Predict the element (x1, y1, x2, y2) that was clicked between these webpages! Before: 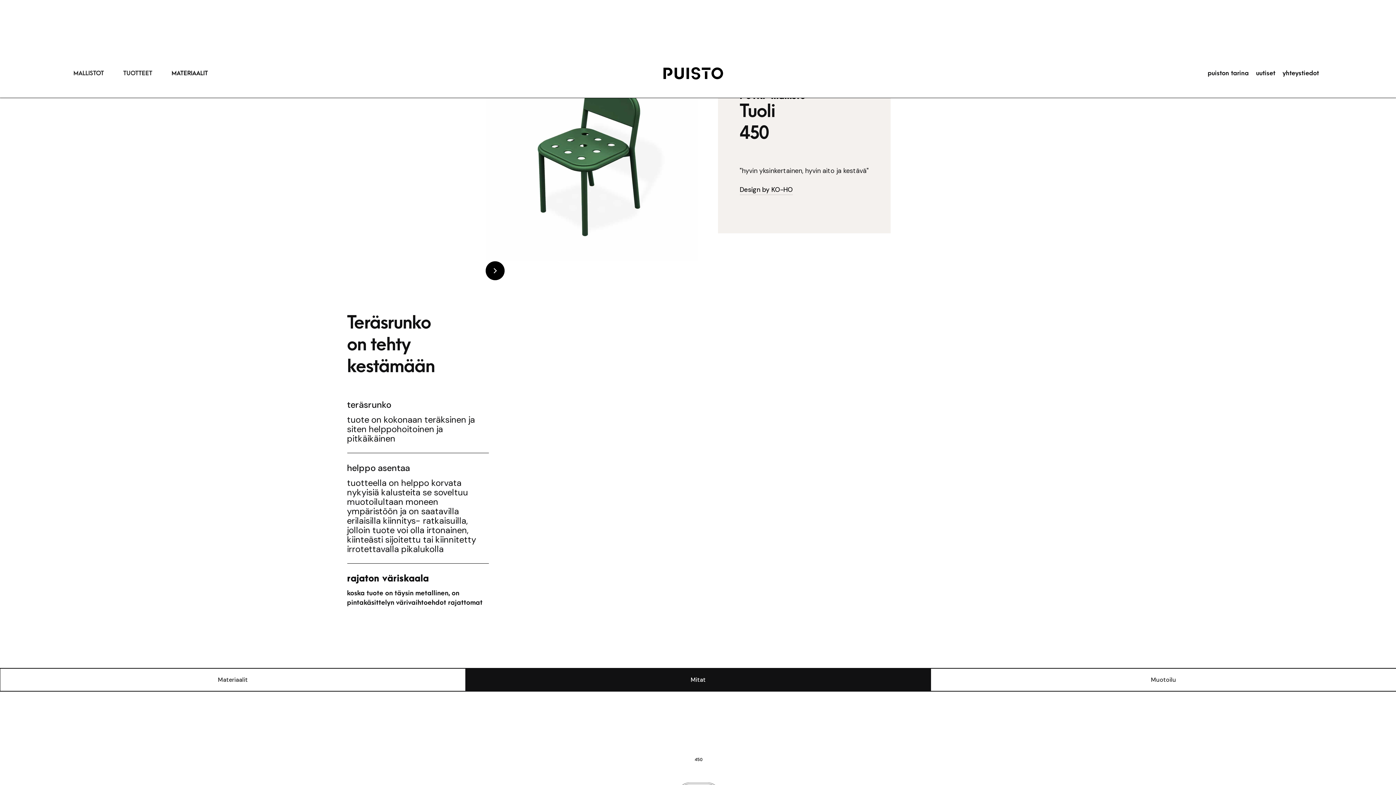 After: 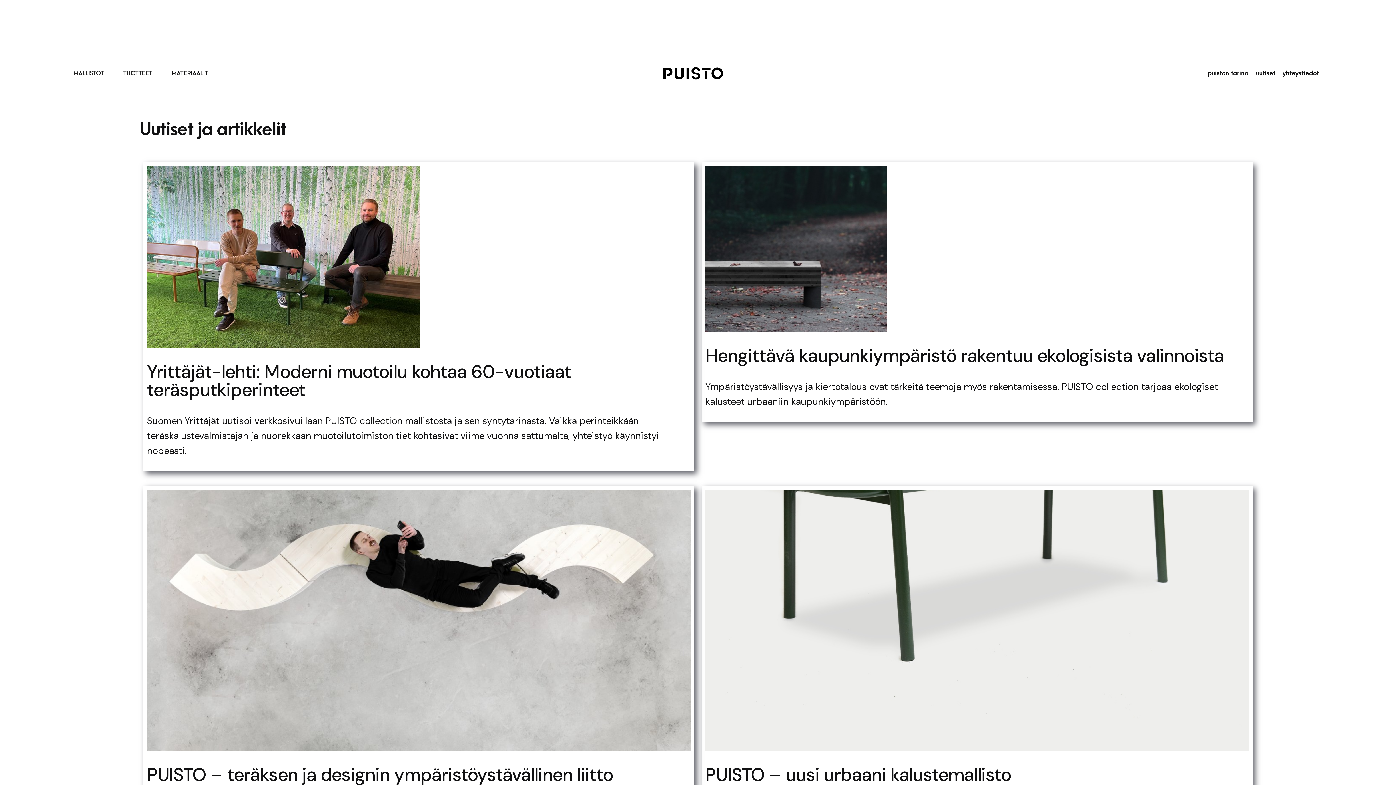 Action: label: uutiset bbox: (1252, 68, 1279, 78)